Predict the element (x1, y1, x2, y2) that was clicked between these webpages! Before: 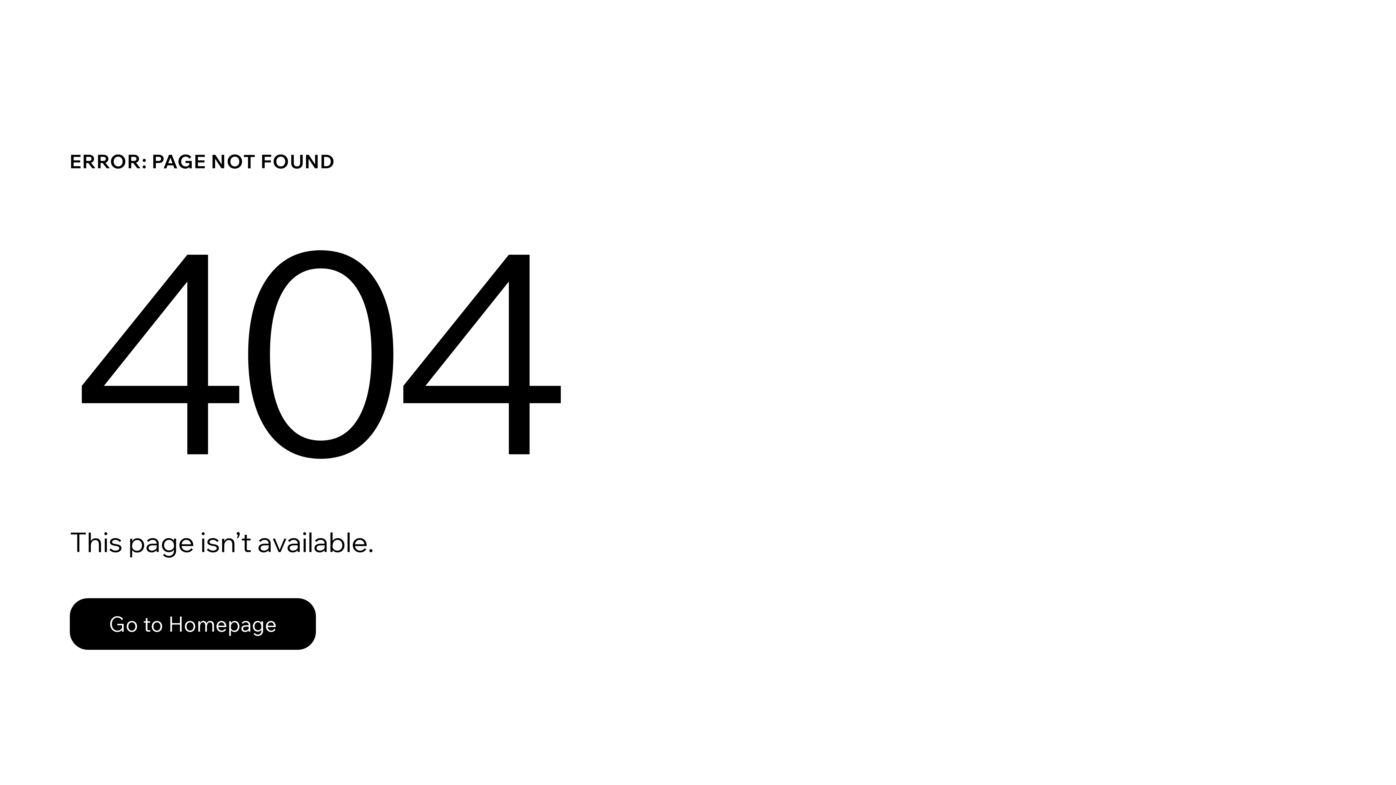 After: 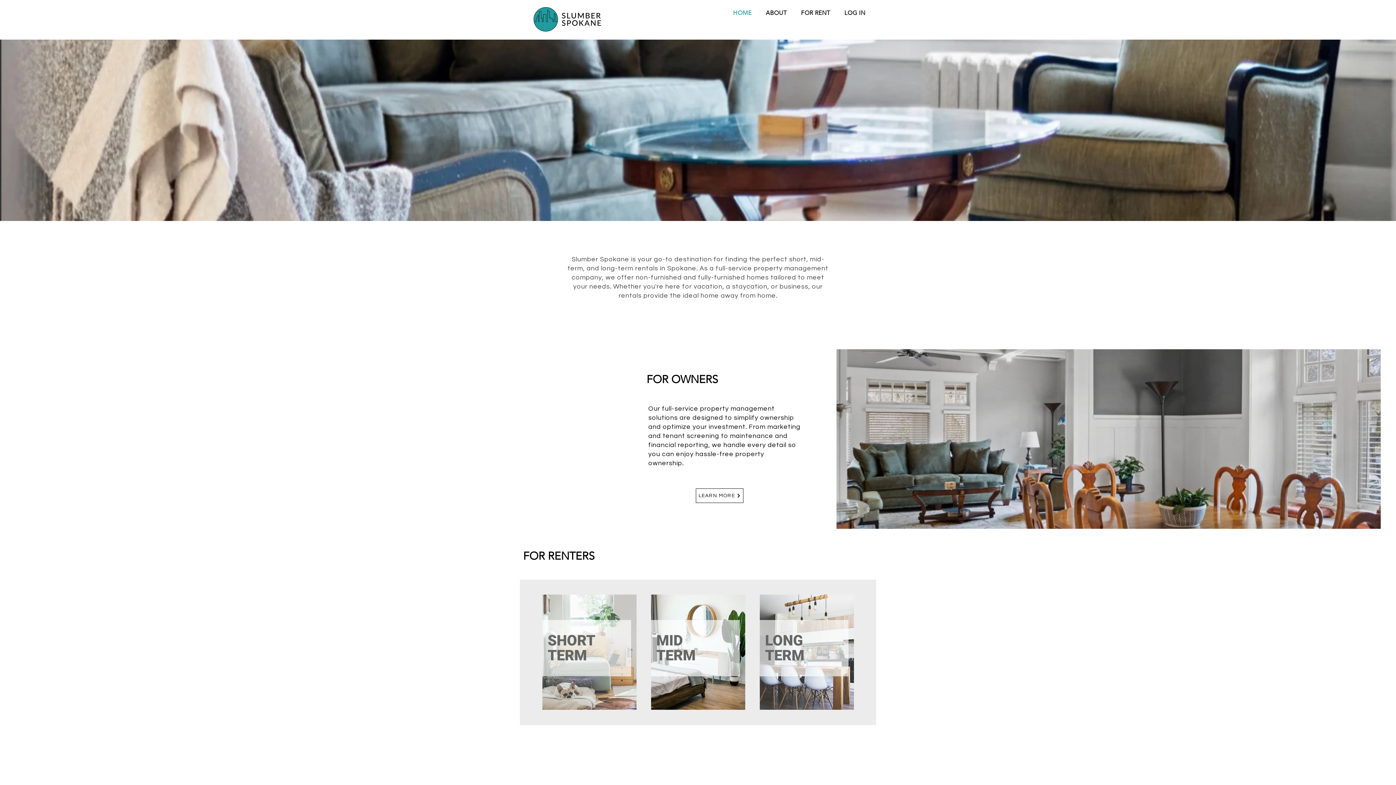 Action: bbox: (69, 598, 316, 650) label: Go to Homepage